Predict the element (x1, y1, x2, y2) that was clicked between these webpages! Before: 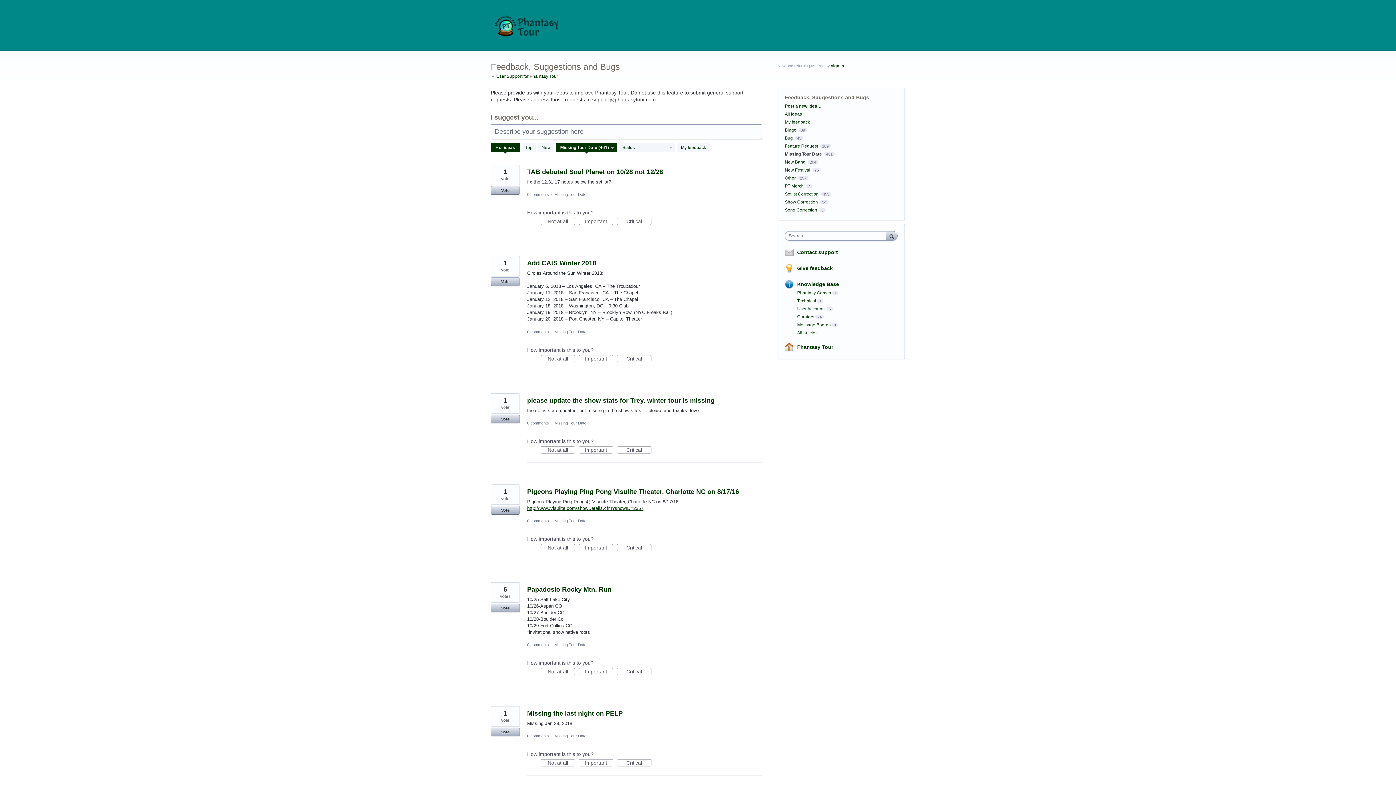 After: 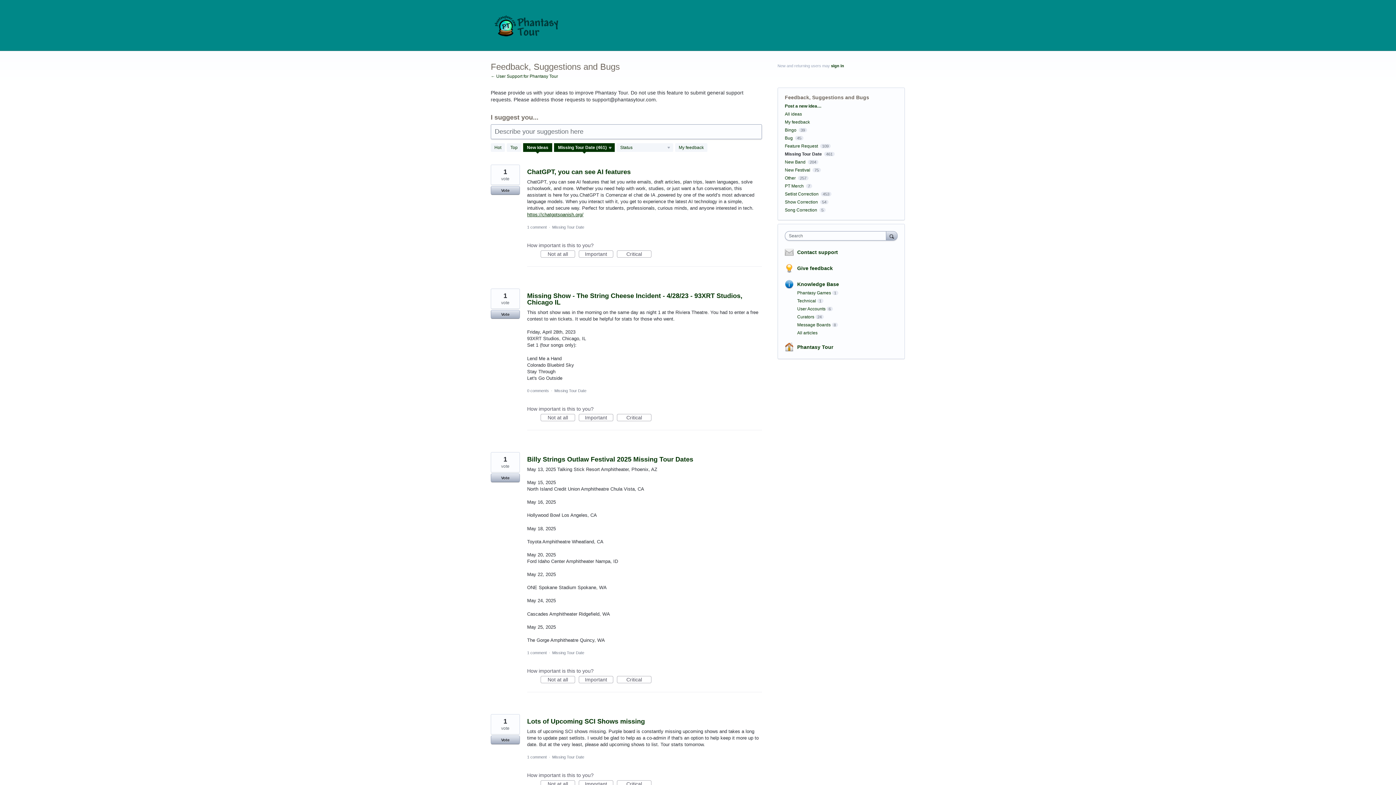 Action: bbox: (538, 143, 554, 152) label: New